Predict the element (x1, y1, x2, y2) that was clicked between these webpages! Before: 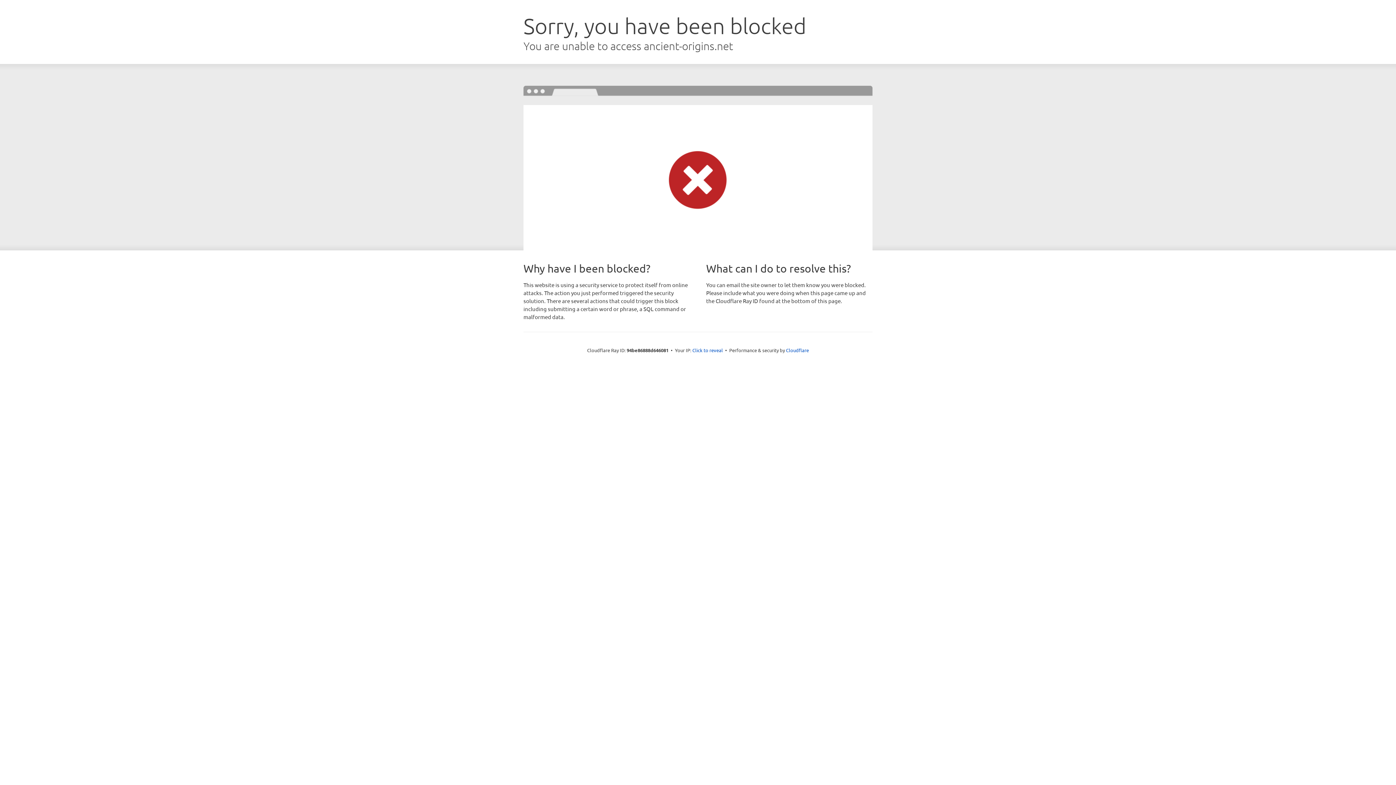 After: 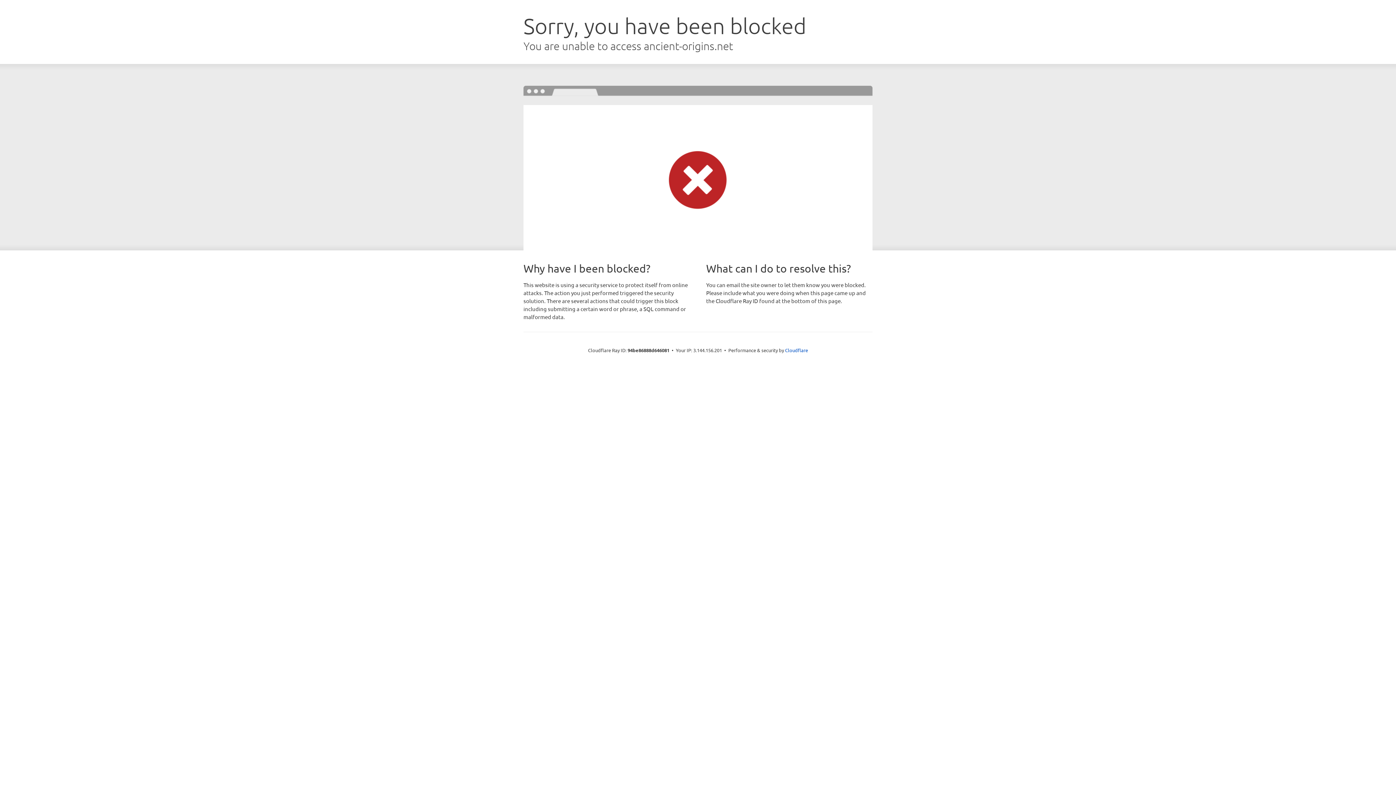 Action: bbox: (692, 346, 723, 353) label: Click to reveal